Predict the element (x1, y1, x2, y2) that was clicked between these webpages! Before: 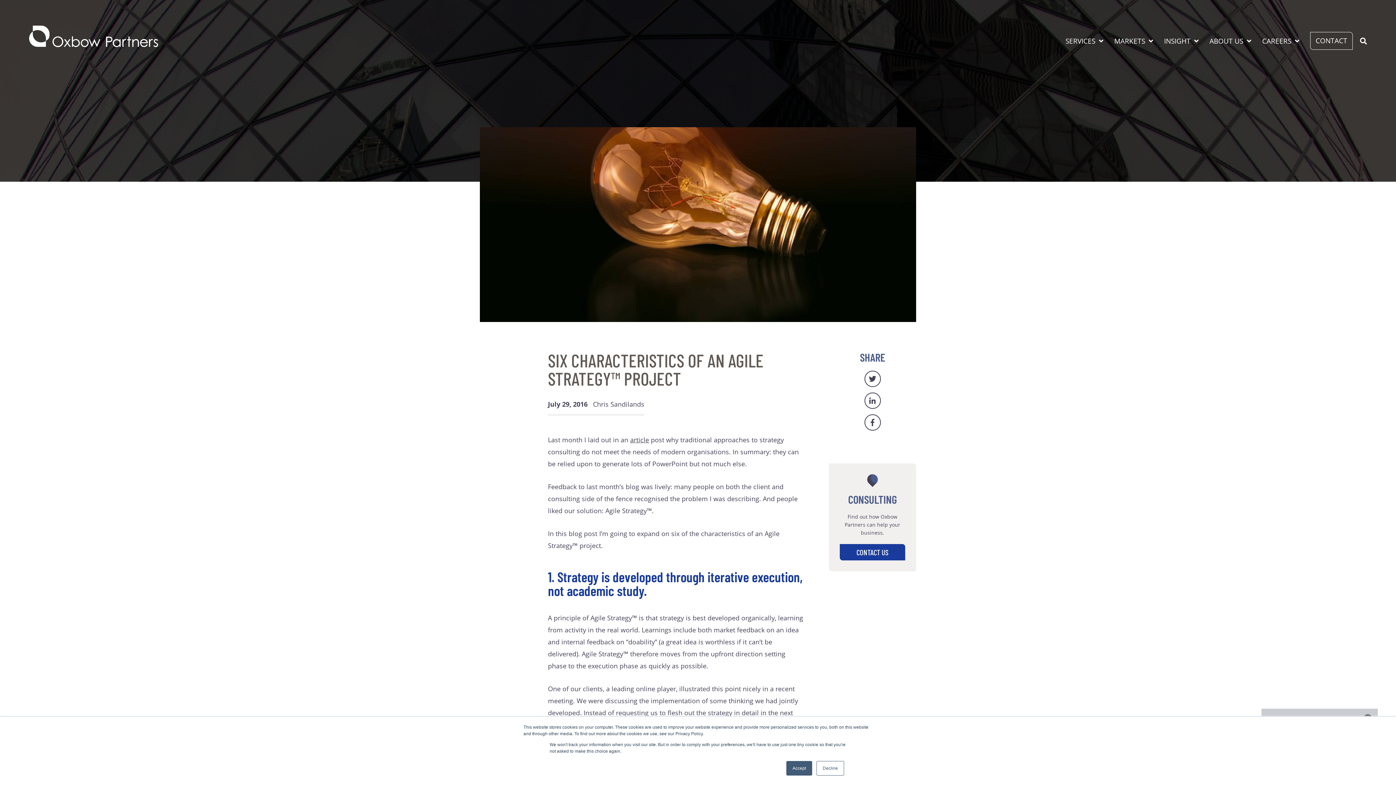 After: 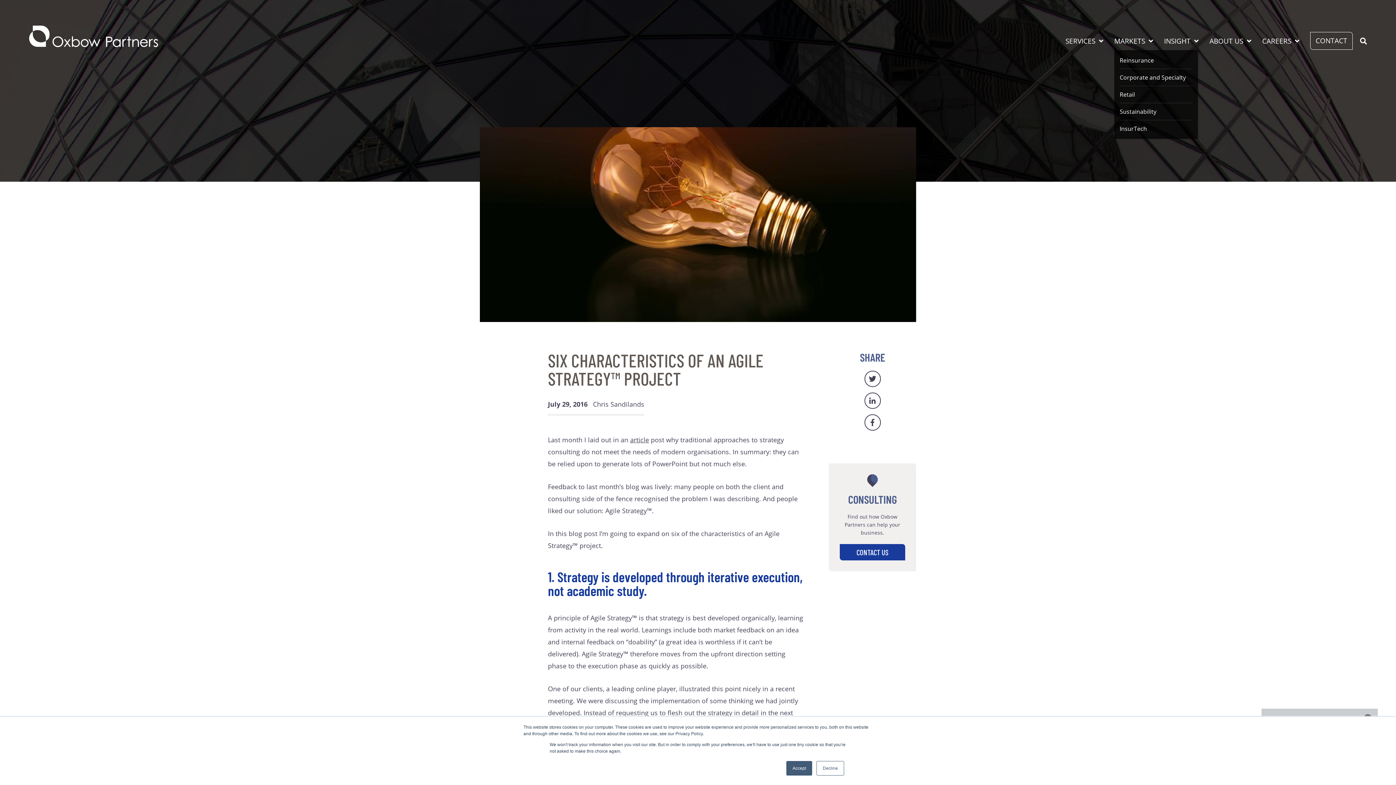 Action: label: MARKETS bbox: (1114, 35, 1153, 50)